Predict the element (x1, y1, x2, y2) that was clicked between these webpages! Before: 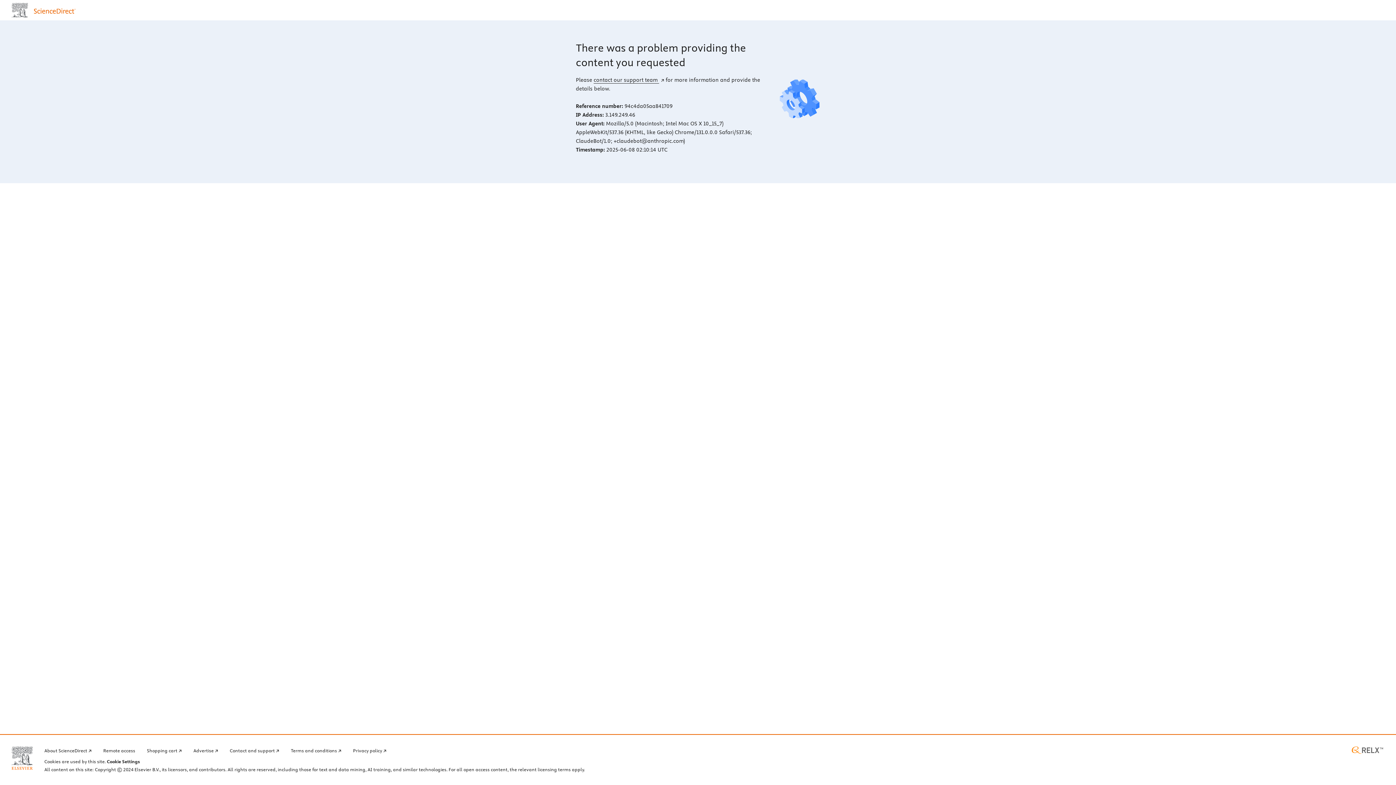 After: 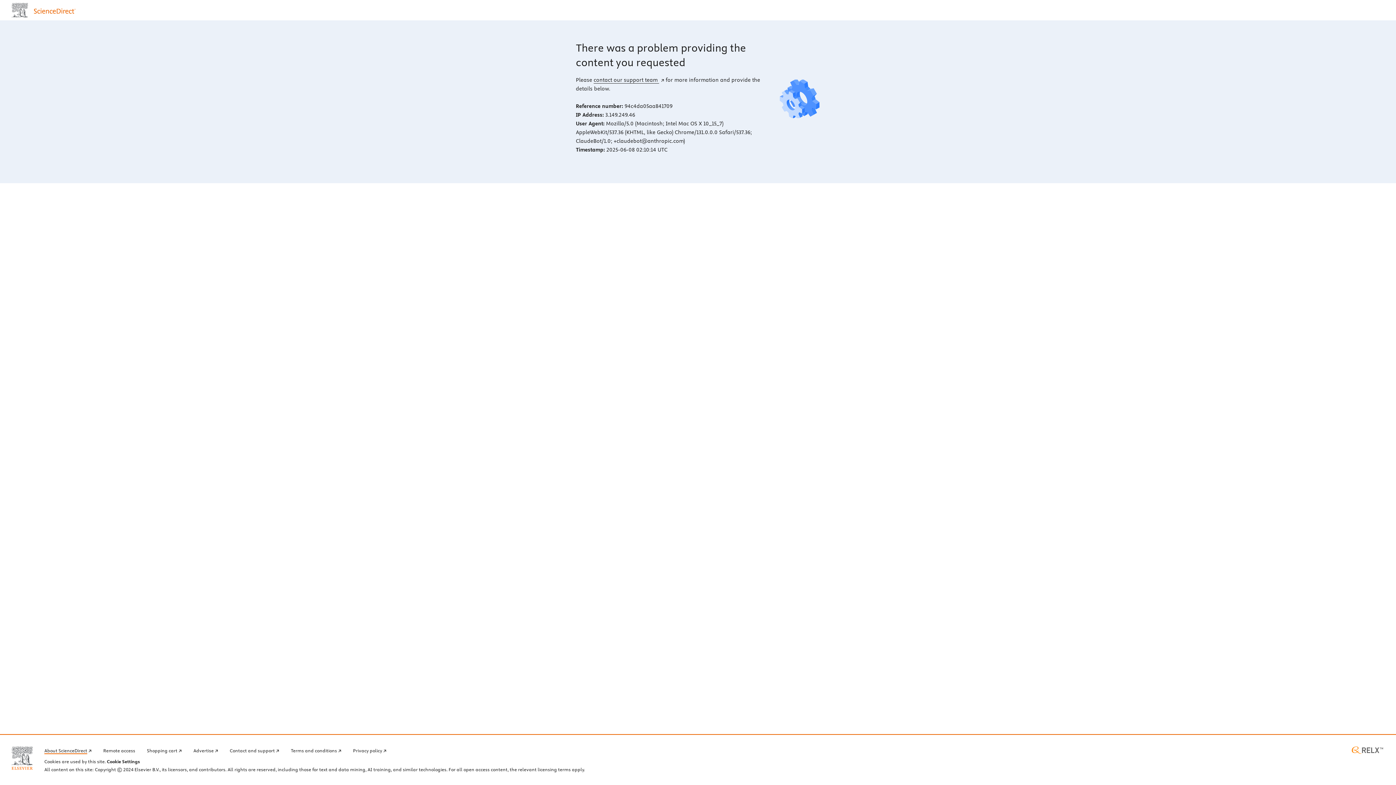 Action: label: About ScienceDirect bbox: (44, 746, 91, 754)